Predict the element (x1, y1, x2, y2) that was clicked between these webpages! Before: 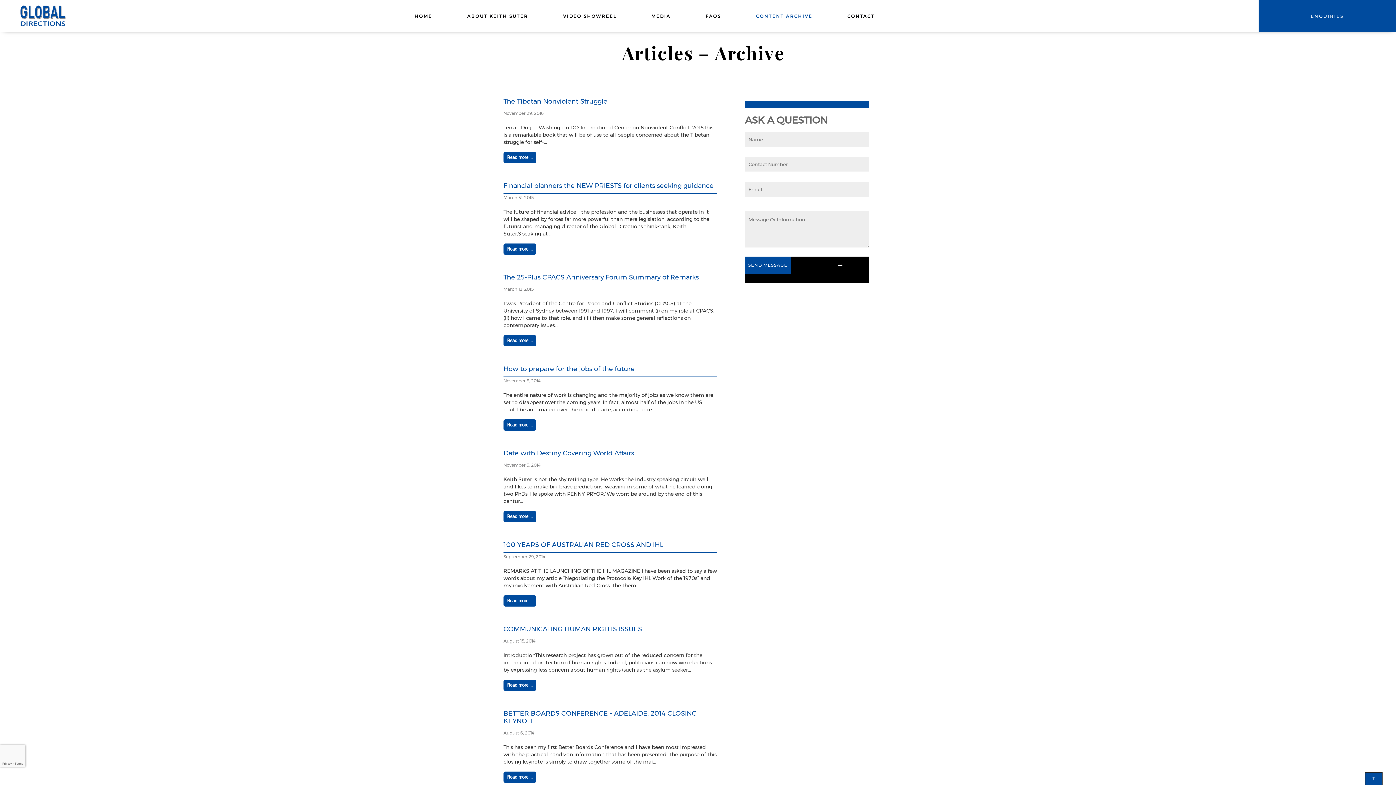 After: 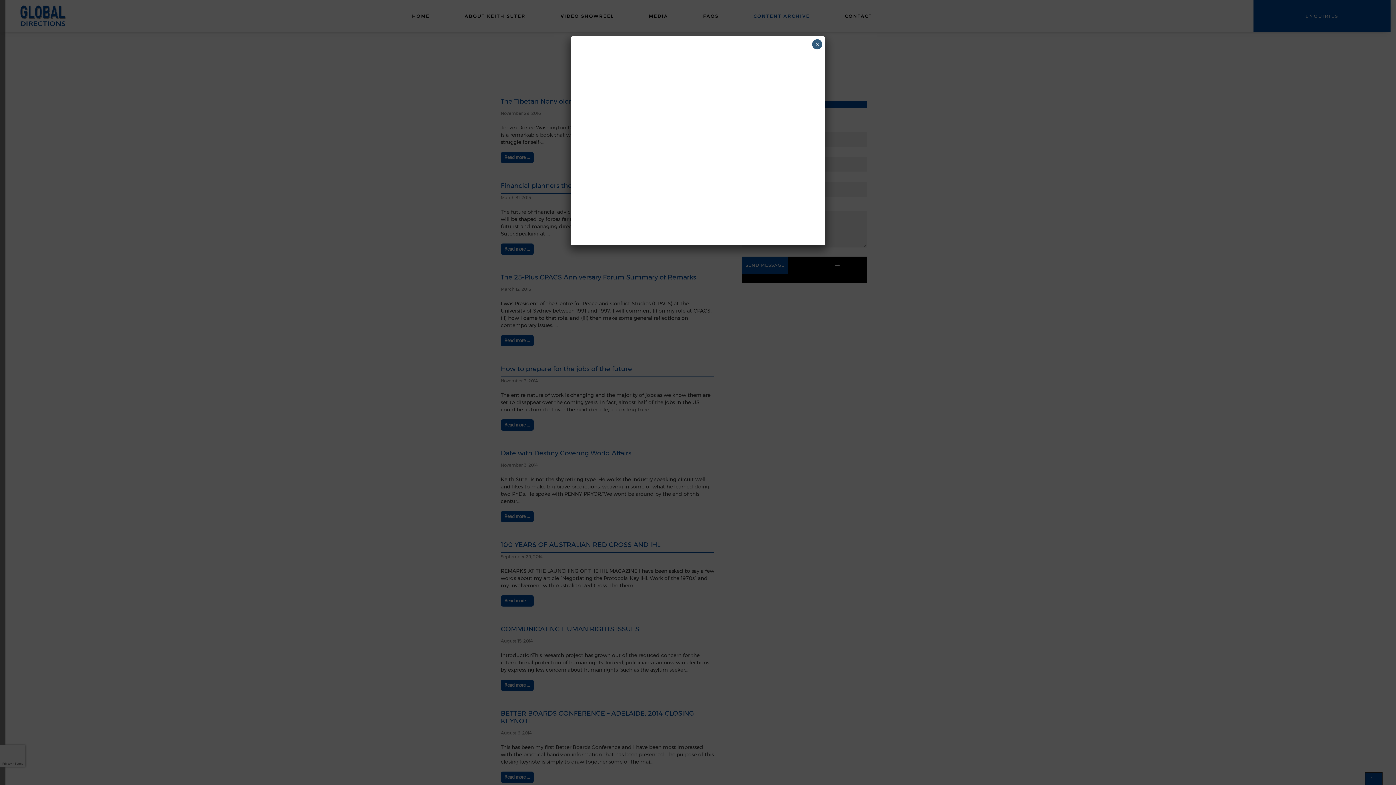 Action: label: VIDEO SHOWREEL bbox: (563, 13, 616, 18)